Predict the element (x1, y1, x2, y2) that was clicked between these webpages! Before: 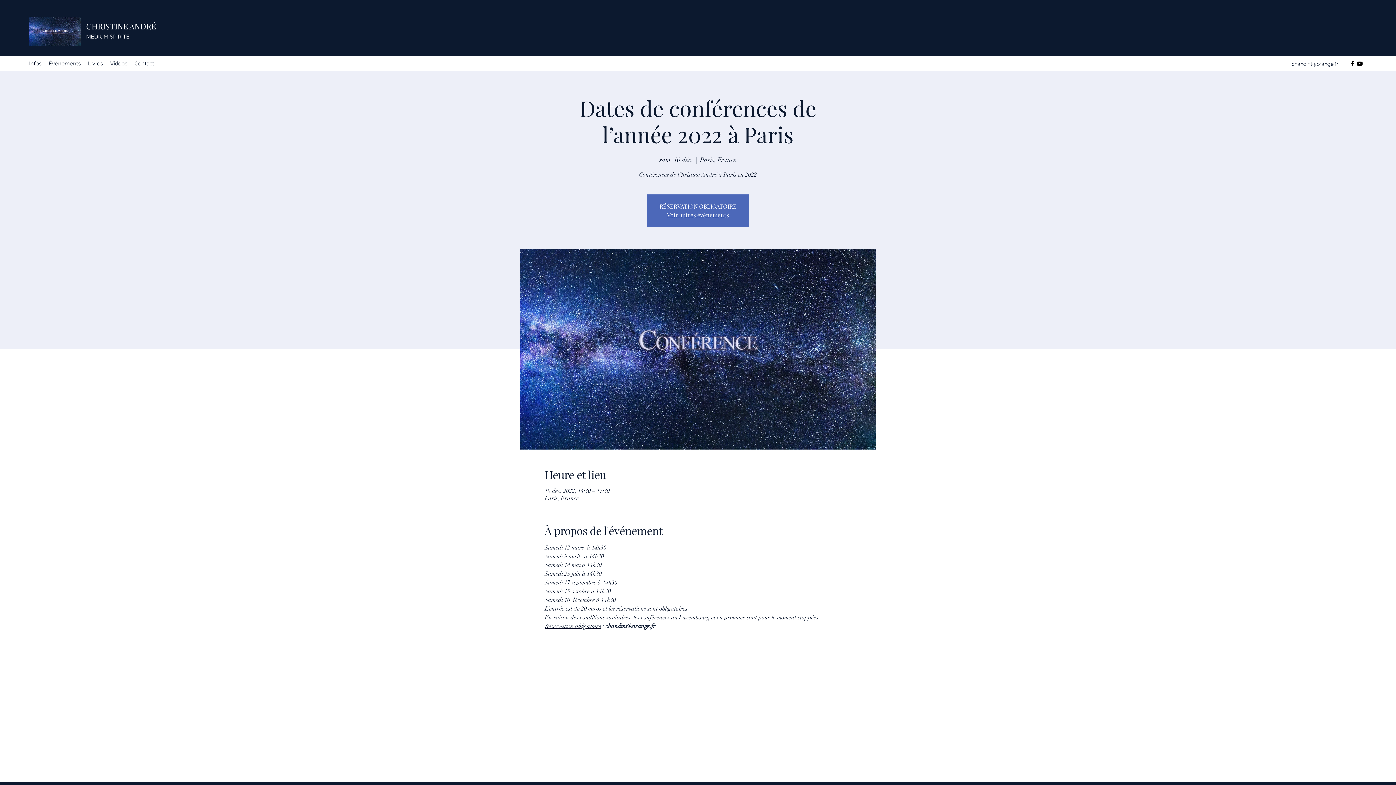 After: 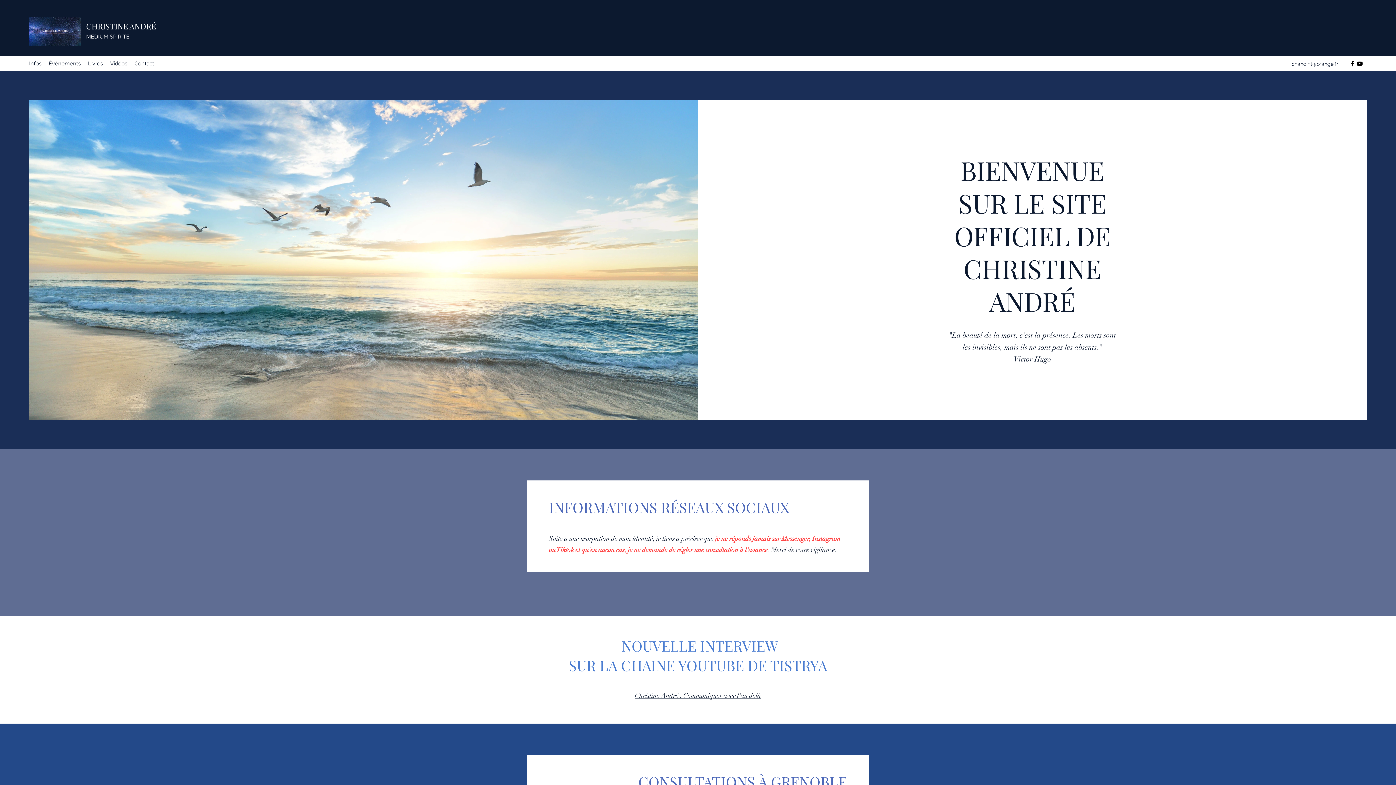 Action: label: Contact bbox: (130, 58, 157, 69)